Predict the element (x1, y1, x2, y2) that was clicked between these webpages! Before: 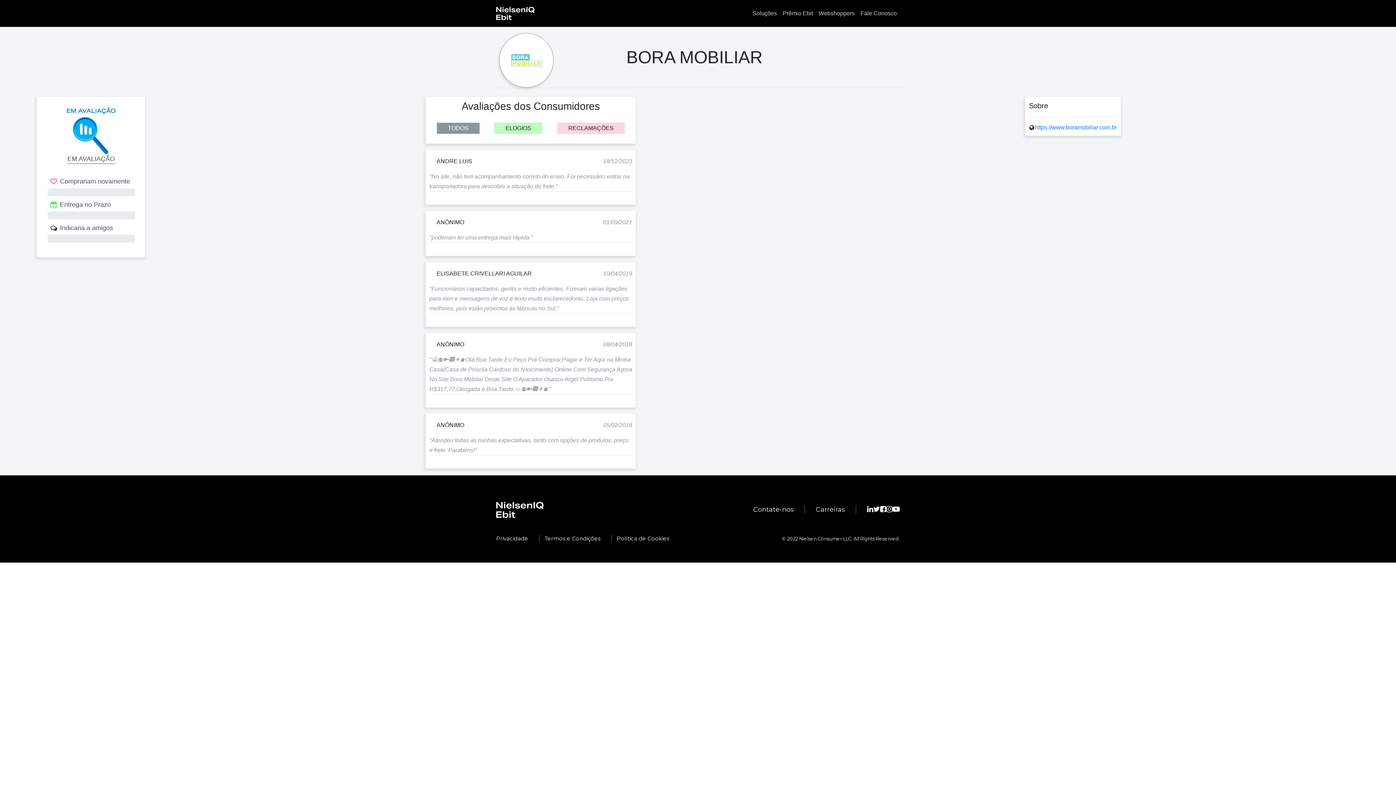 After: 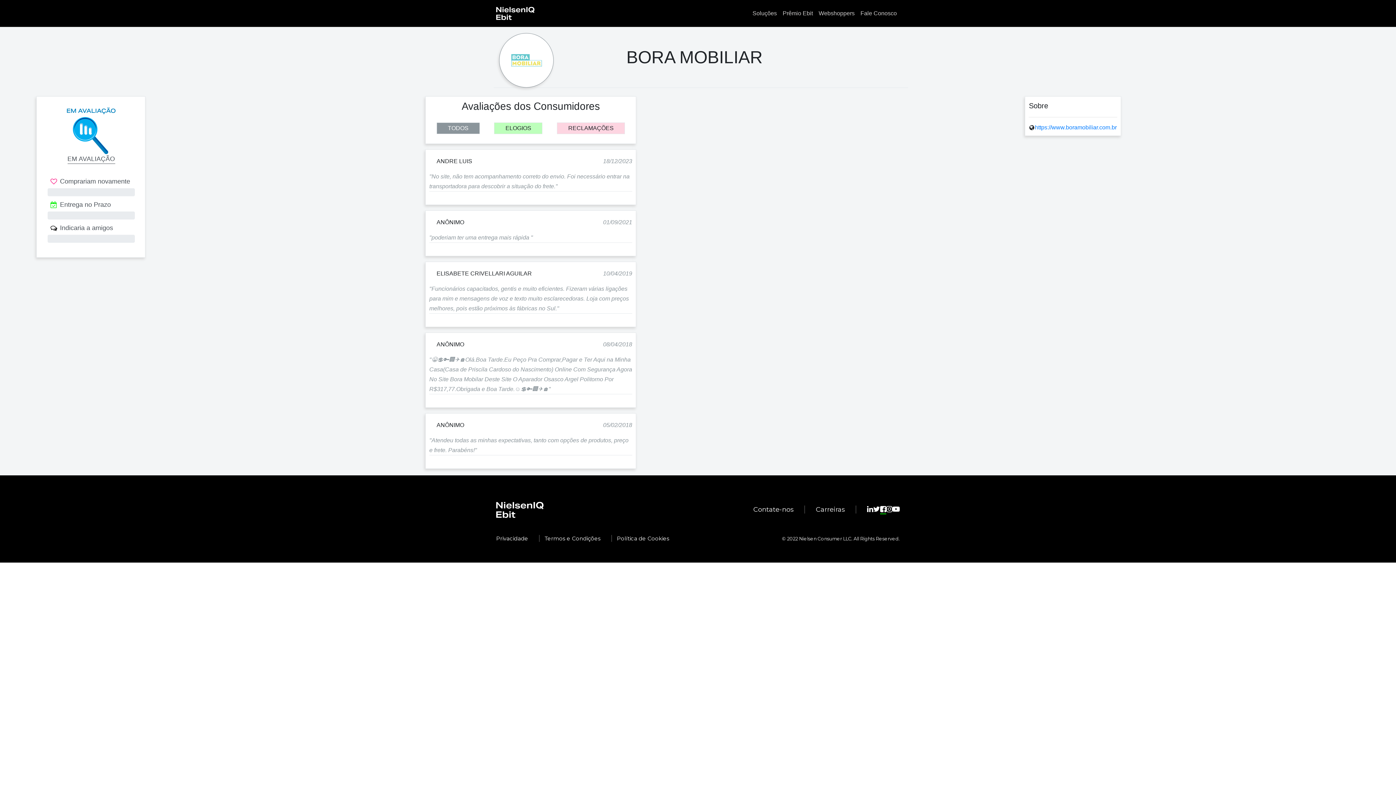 Action: bbox: (880, 397, 886, 406)